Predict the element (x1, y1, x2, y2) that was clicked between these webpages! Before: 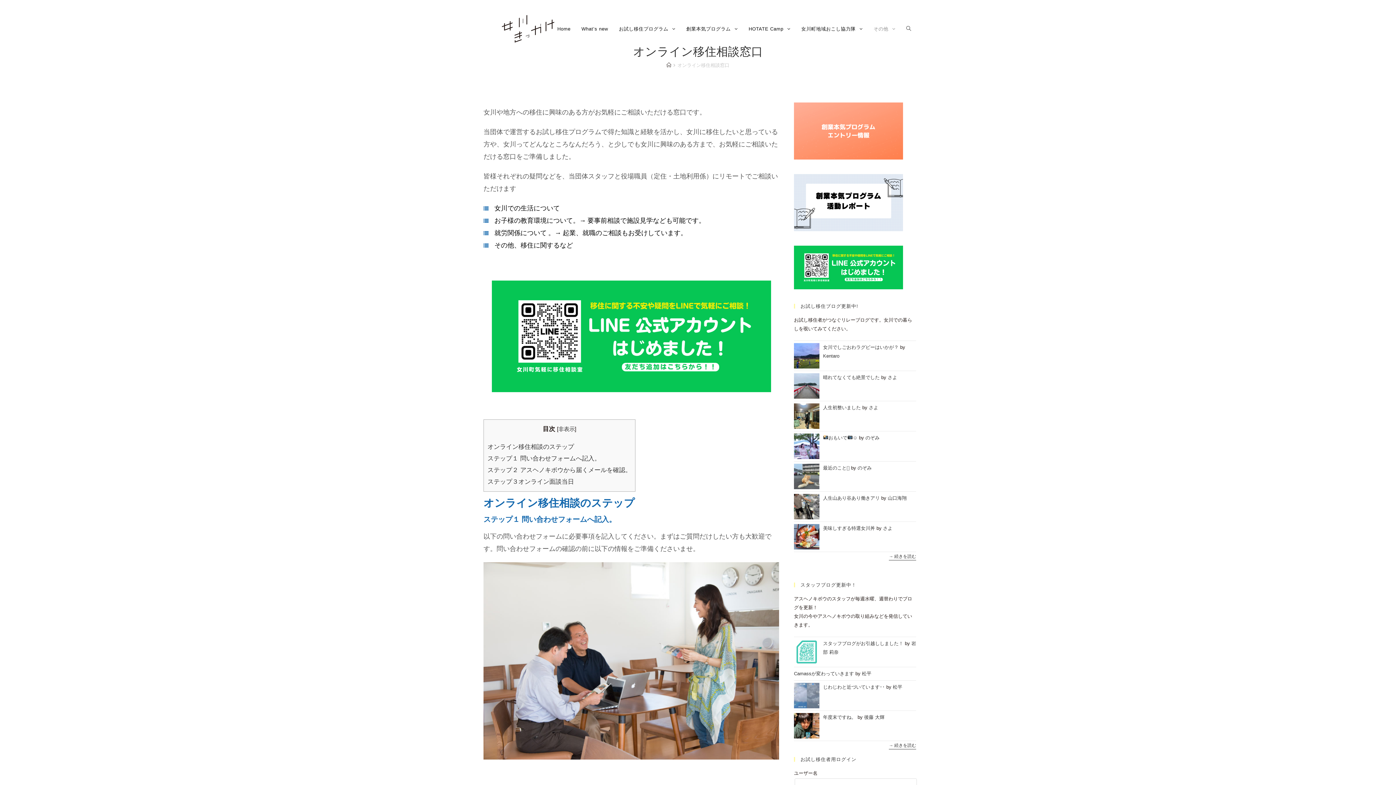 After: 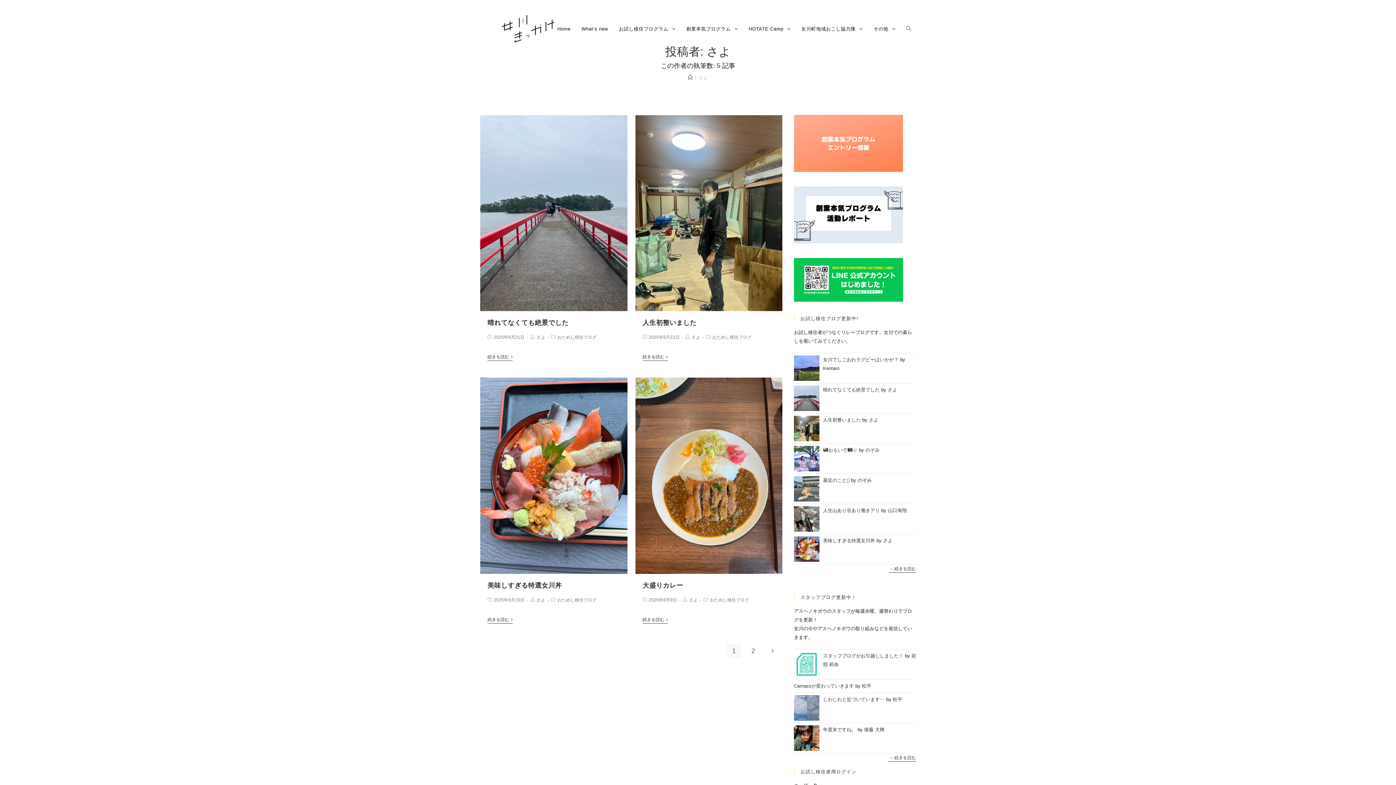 Action: bbox: (869, 405, 878, 410) label: さよ